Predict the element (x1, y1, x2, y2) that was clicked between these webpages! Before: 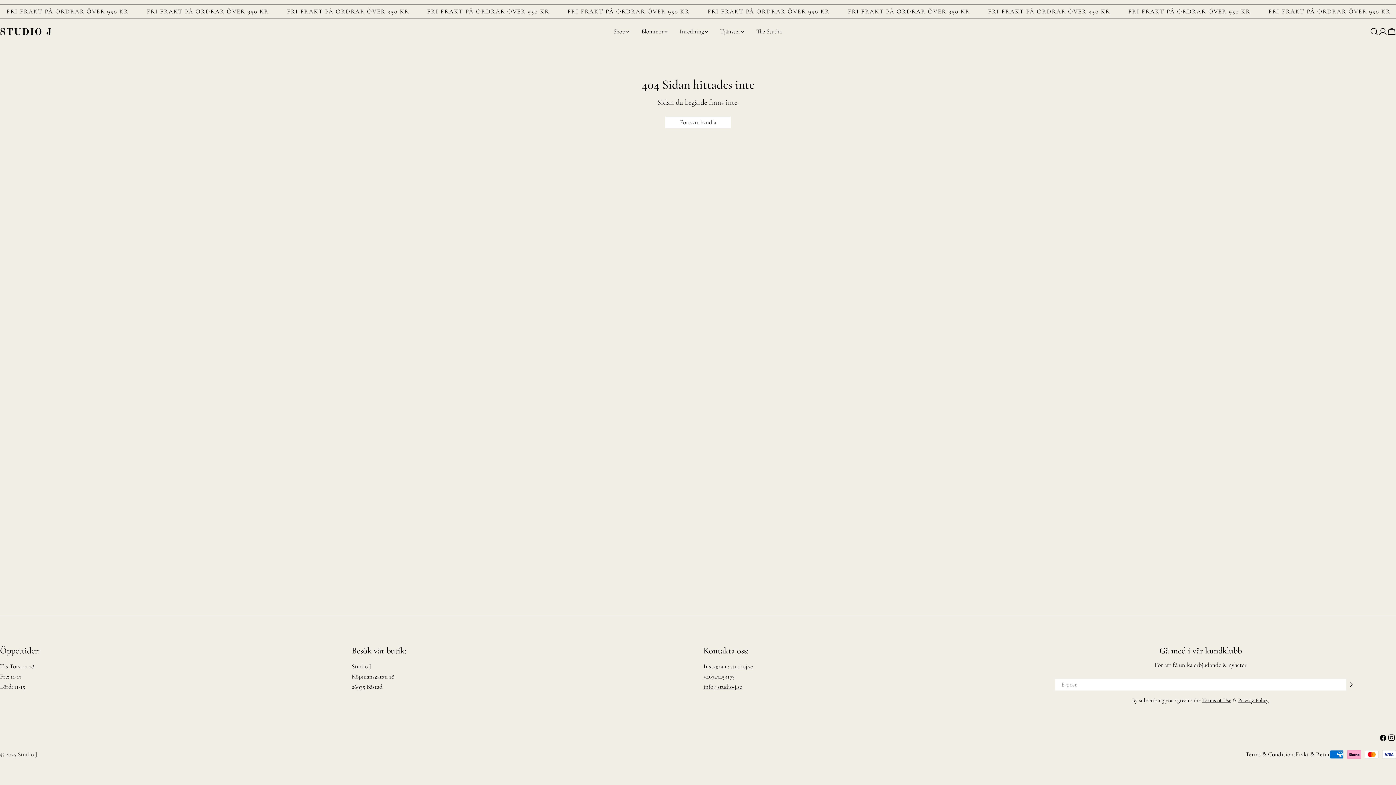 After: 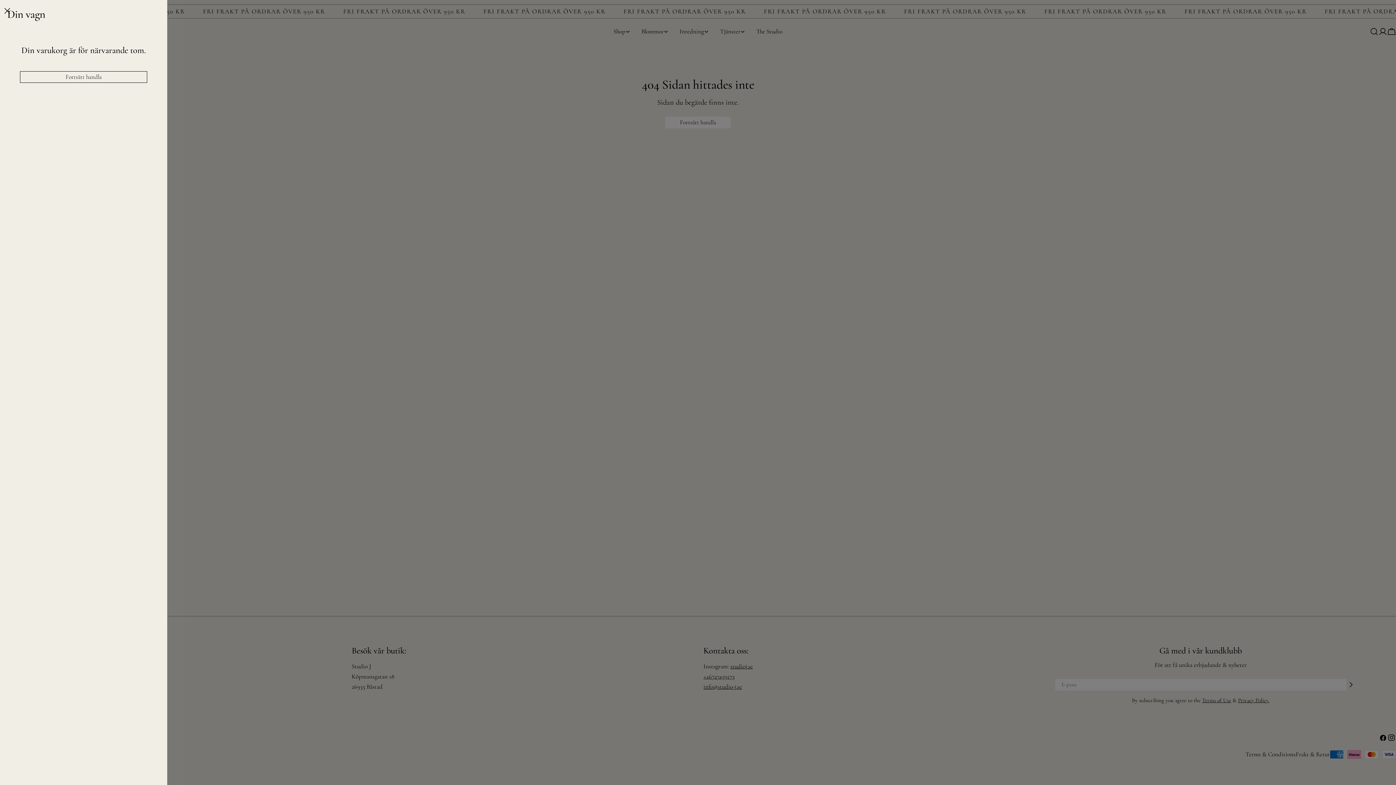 Action: bbox: (1387, 27, 1396, 35) label: Vagn